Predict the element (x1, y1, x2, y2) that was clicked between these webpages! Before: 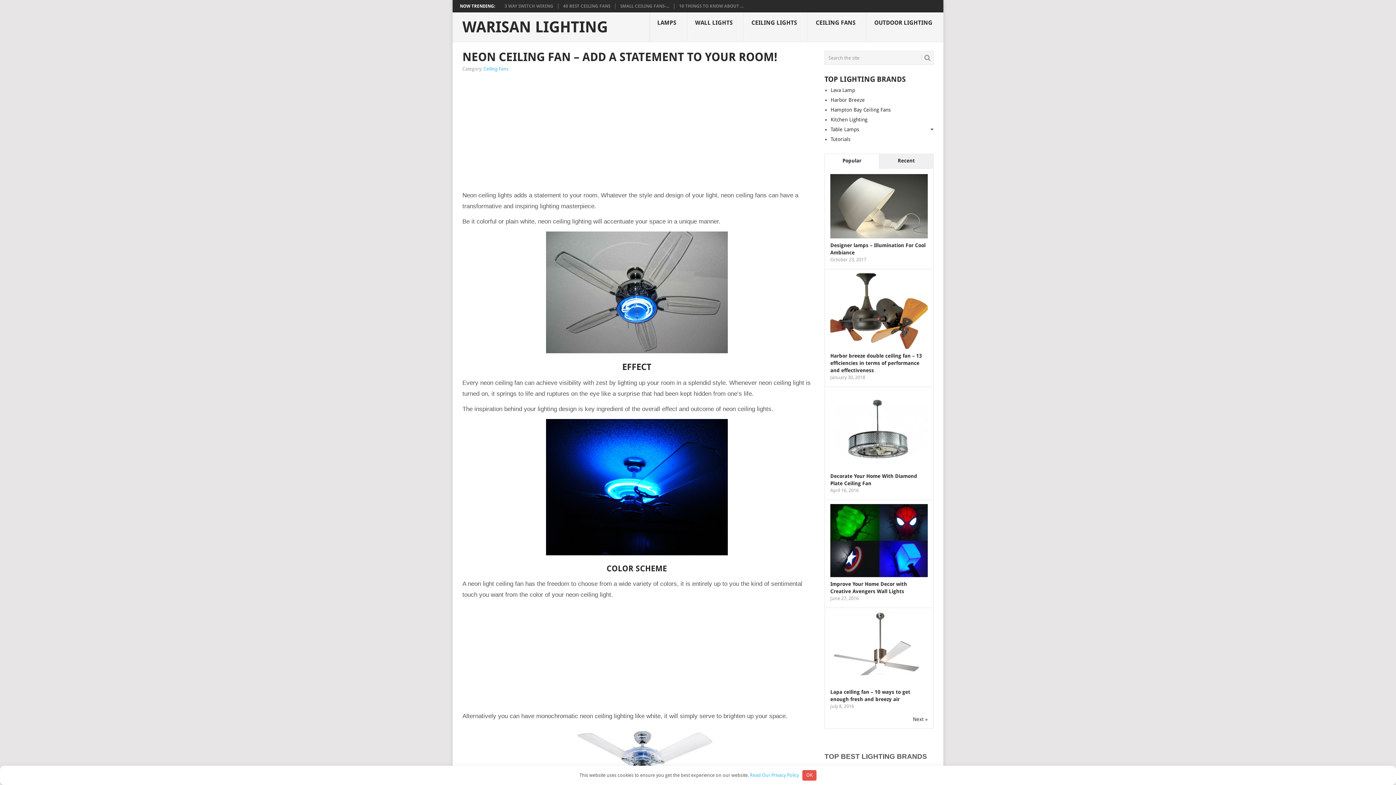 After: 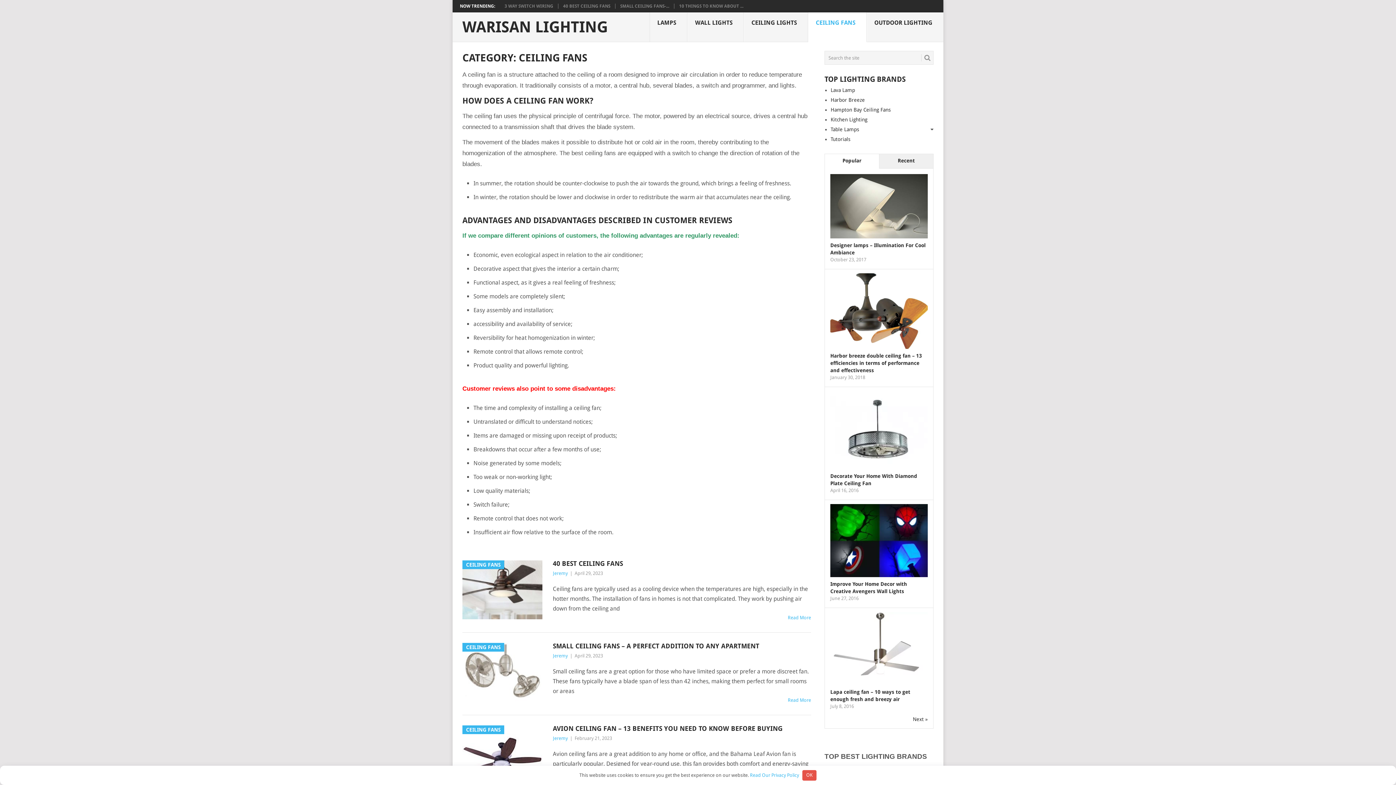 Action: label: Ceiling Fans bbox: (483, 66, 508, 71)